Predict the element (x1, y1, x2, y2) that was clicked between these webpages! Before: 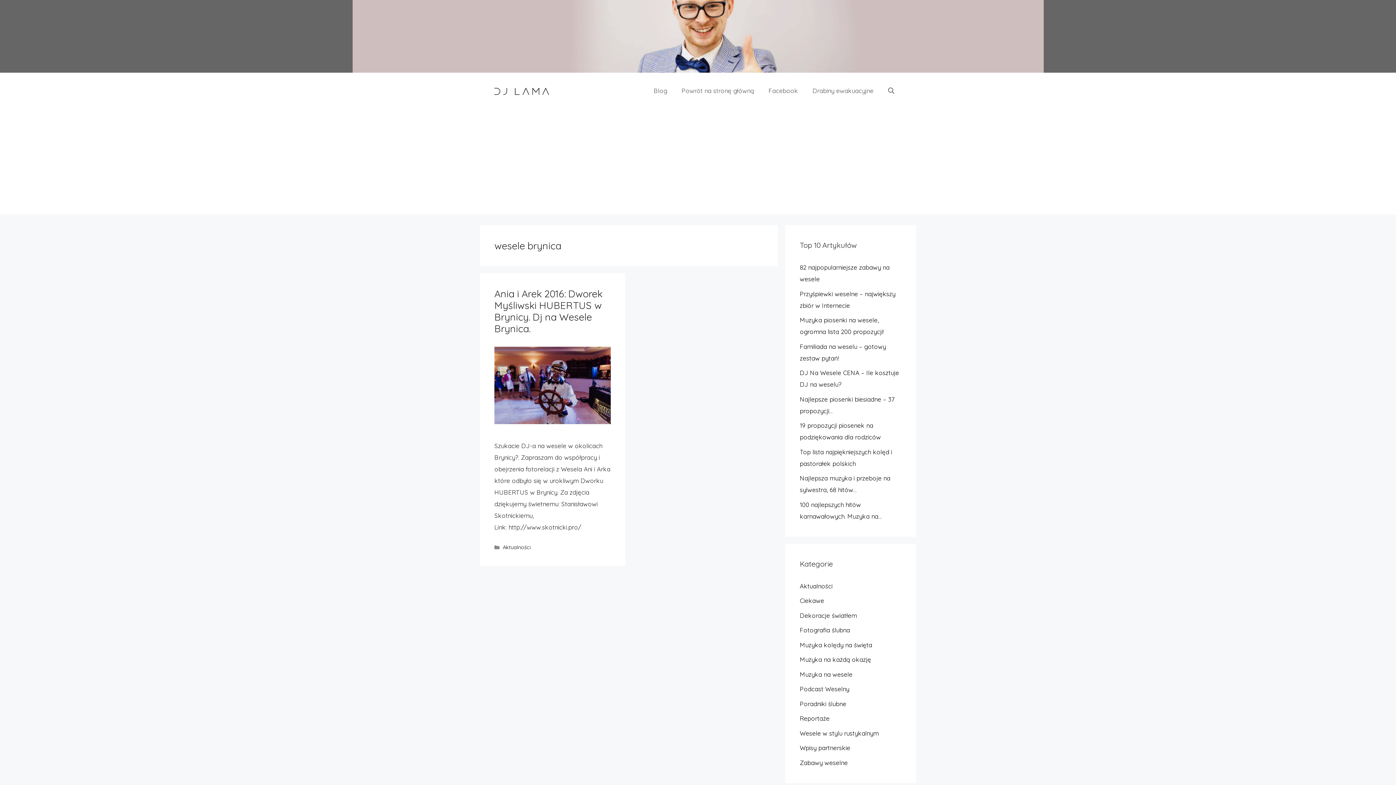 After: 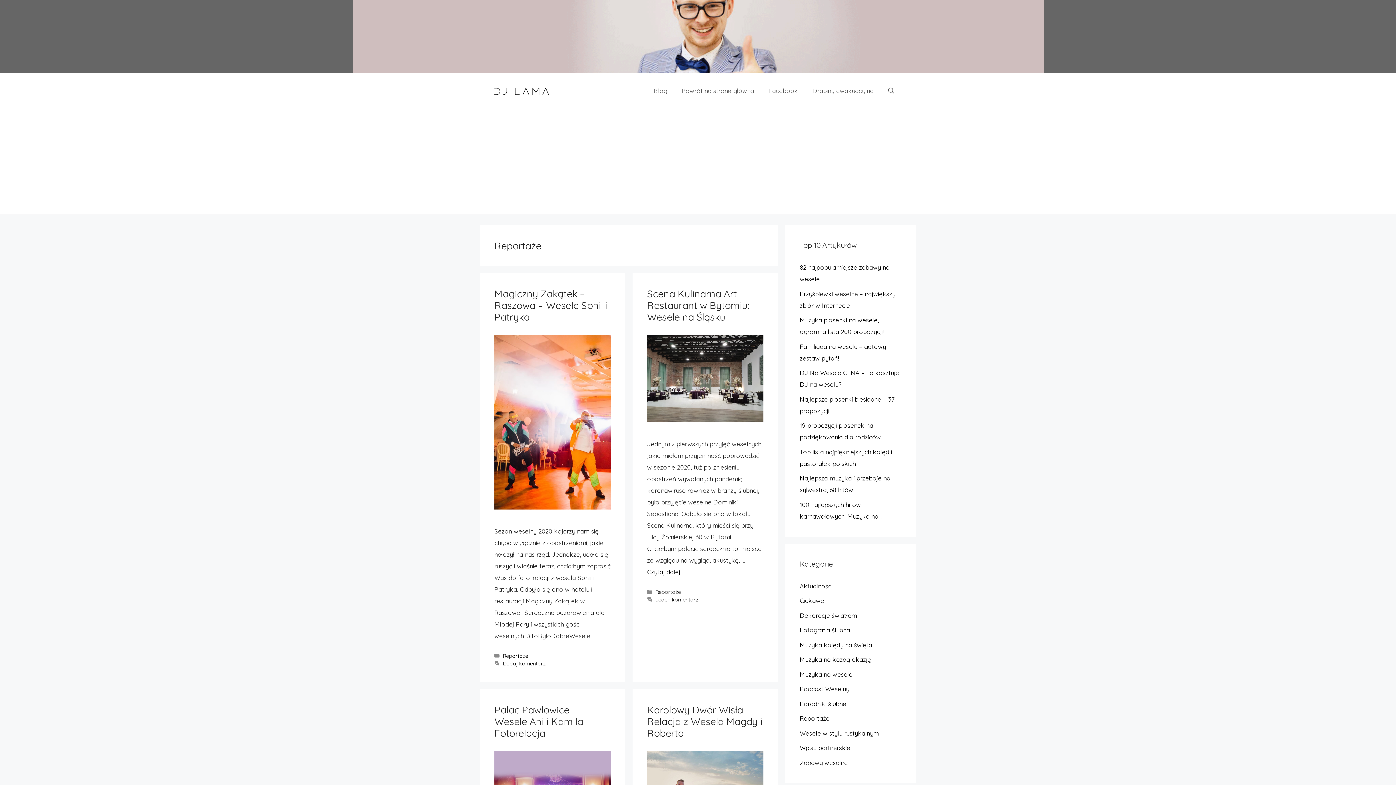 Action: label: Reportaże bbox: (800, 714, 829, 722)